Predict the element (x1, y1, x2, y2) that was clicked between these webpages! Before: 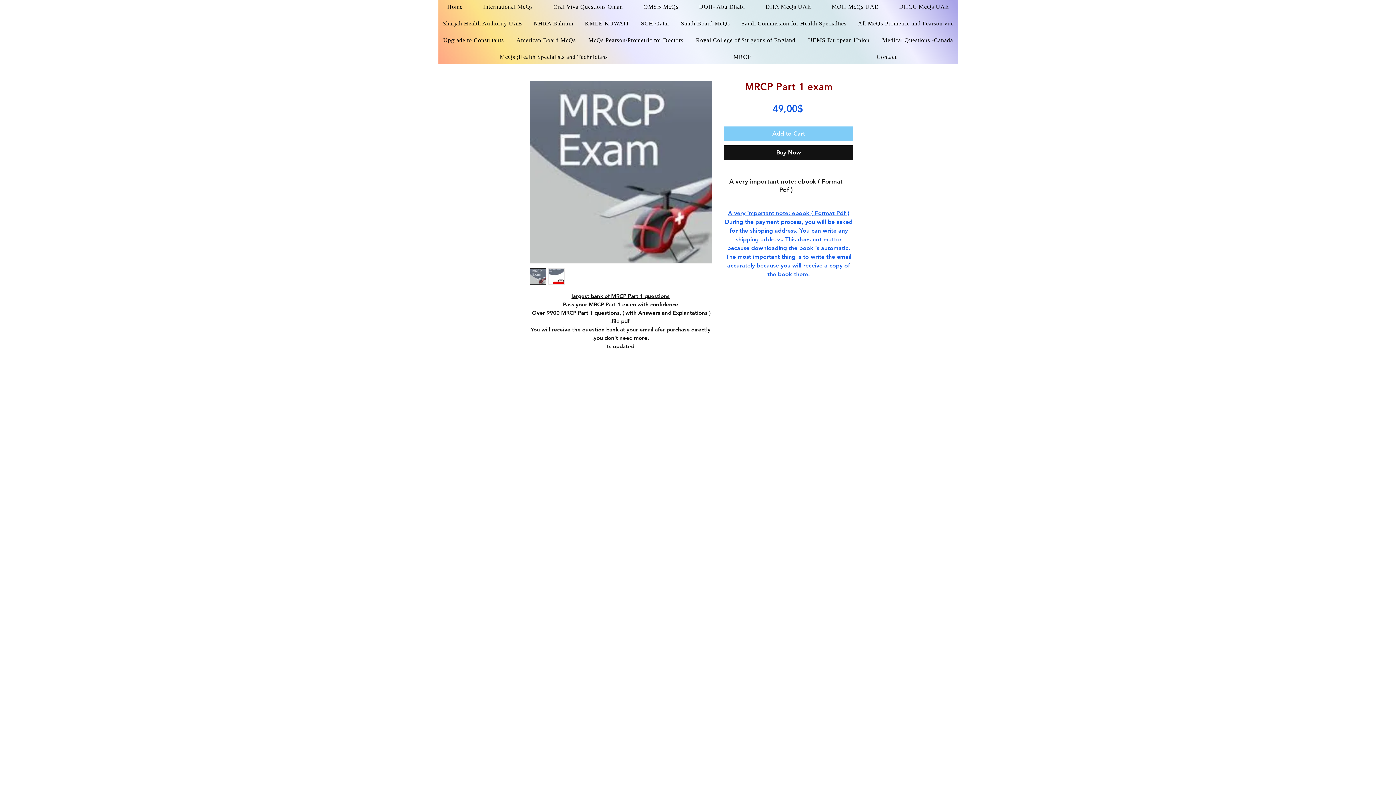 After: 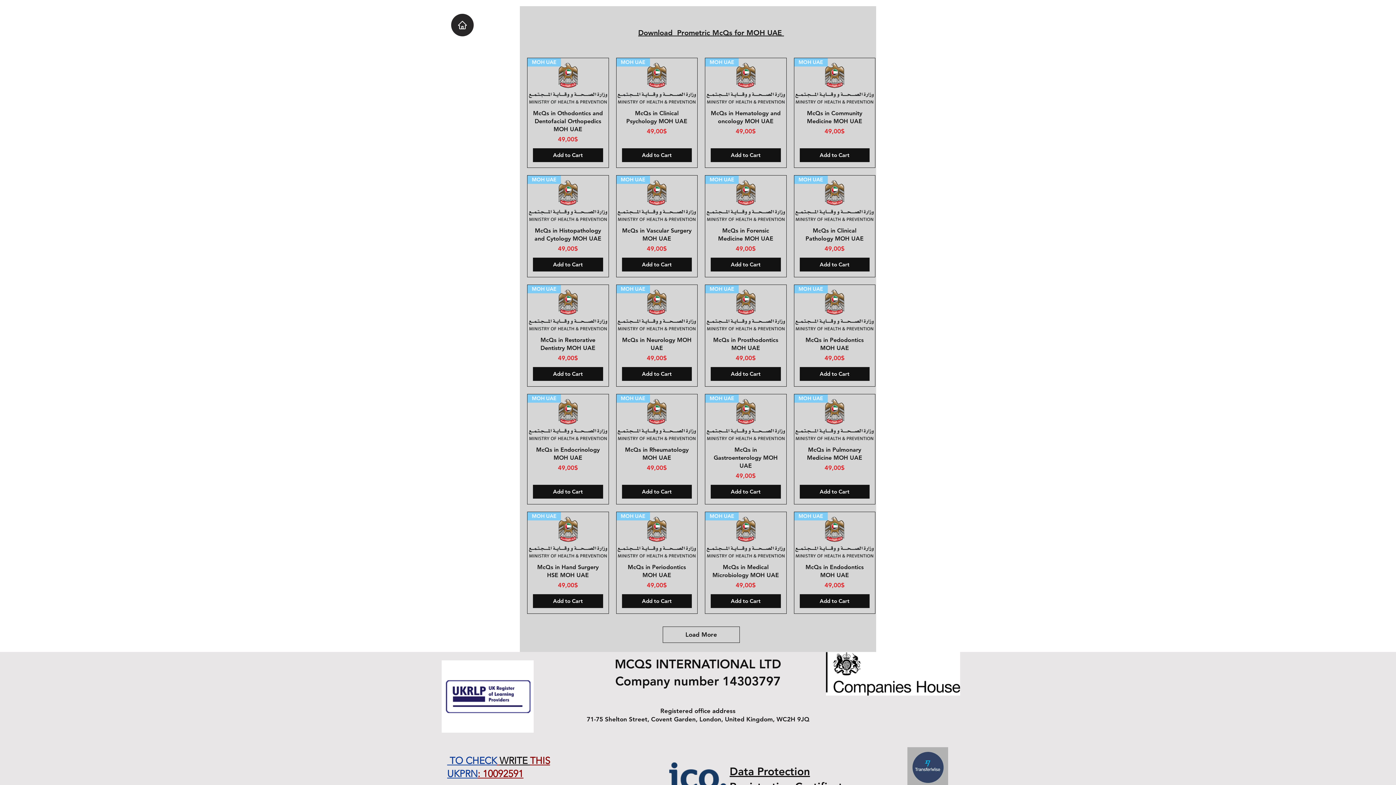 Action: label: MOH McQs UAE bbox: (823, 0, 887, 13)